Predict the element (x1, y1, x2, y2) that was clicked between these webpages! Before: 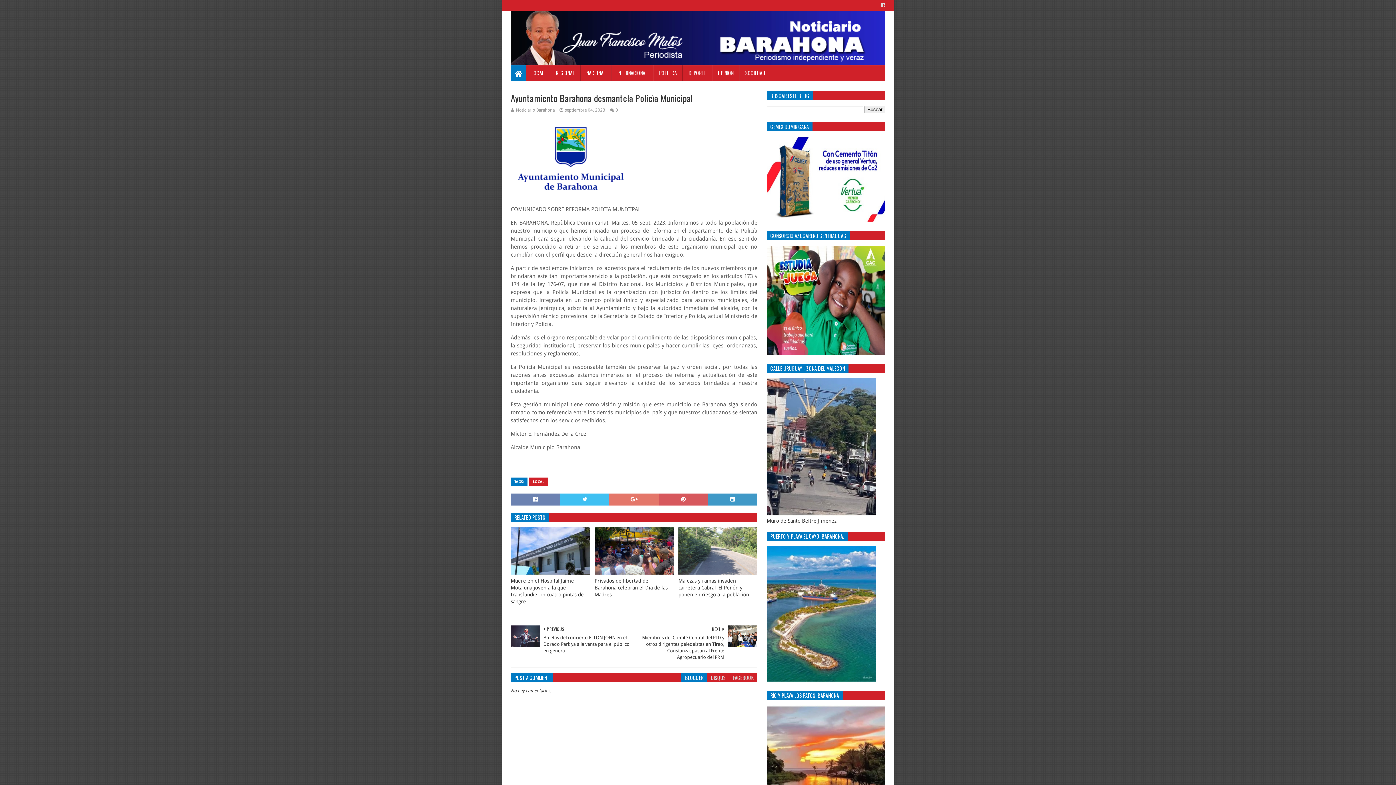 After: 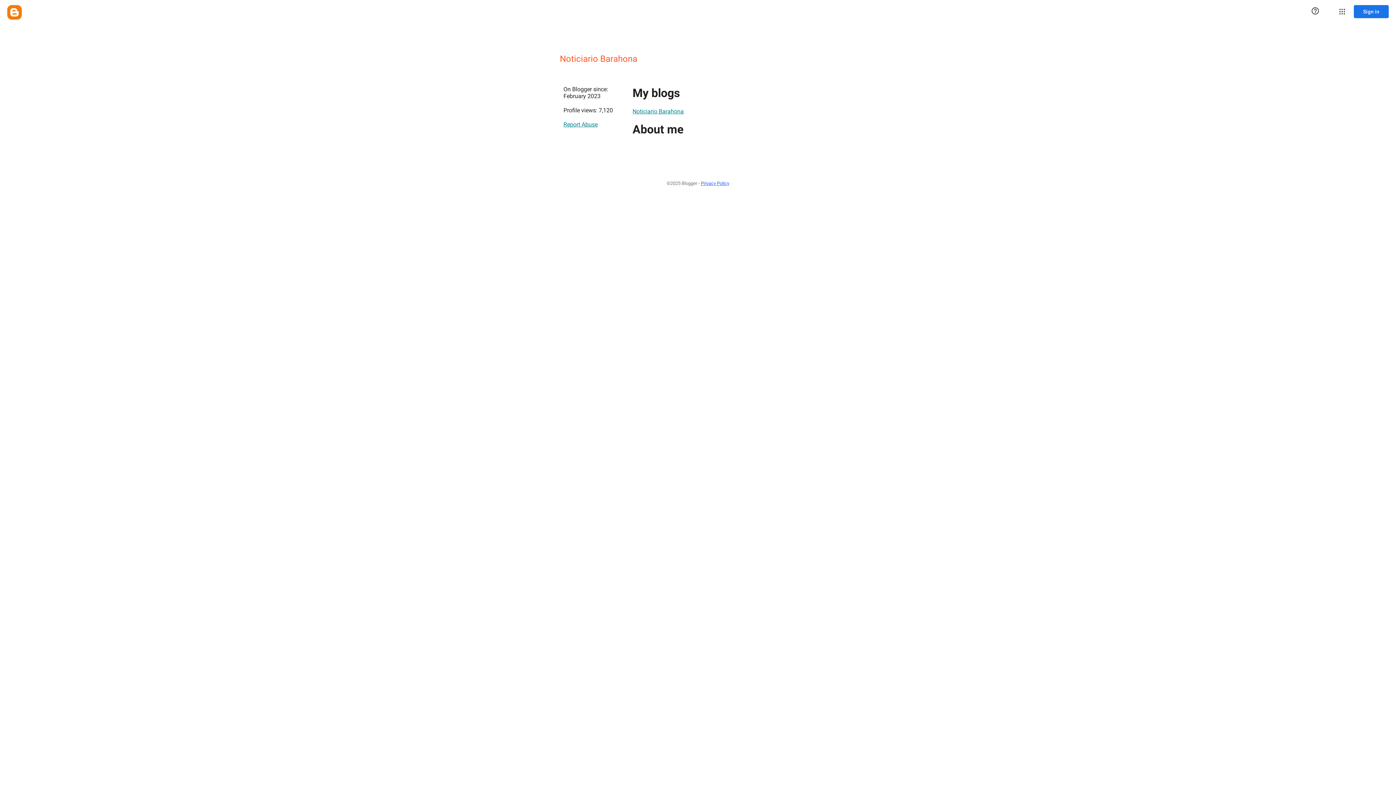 Action: label: Noticiario Barahona  bbox: (510, 107, 556, 112)